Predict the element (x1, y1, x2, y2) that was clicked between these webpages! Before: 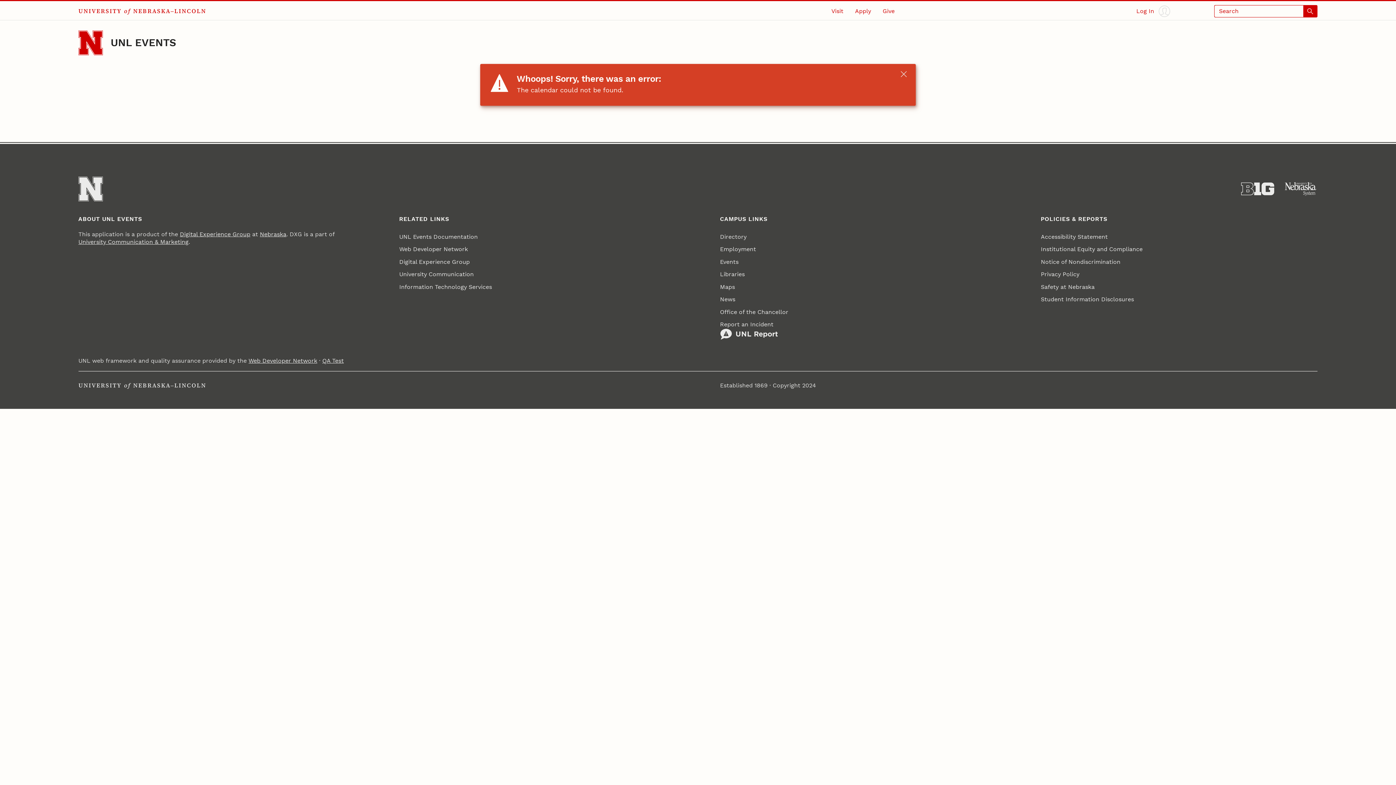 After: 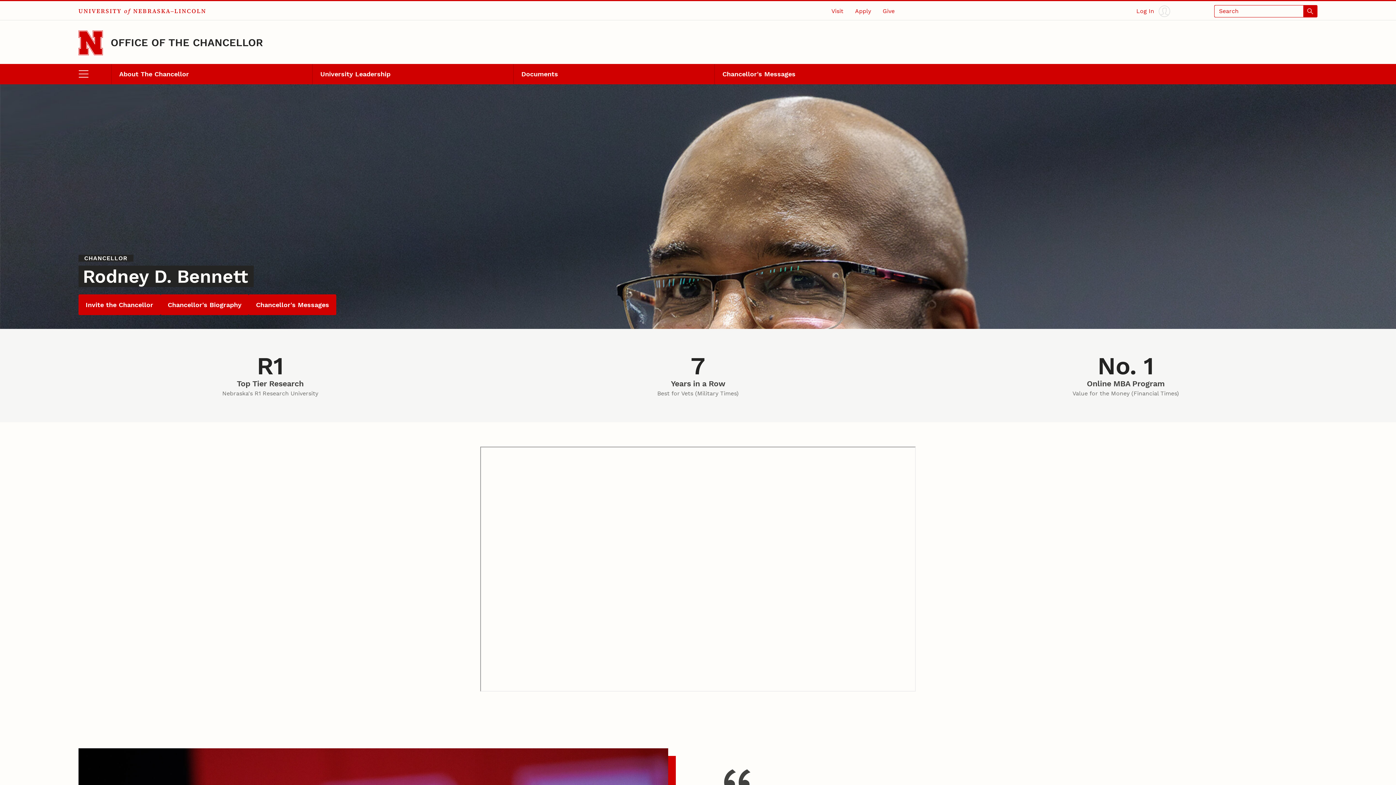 Action: label: Office of the Chancellor bbox: (720, 305, 788, 318)